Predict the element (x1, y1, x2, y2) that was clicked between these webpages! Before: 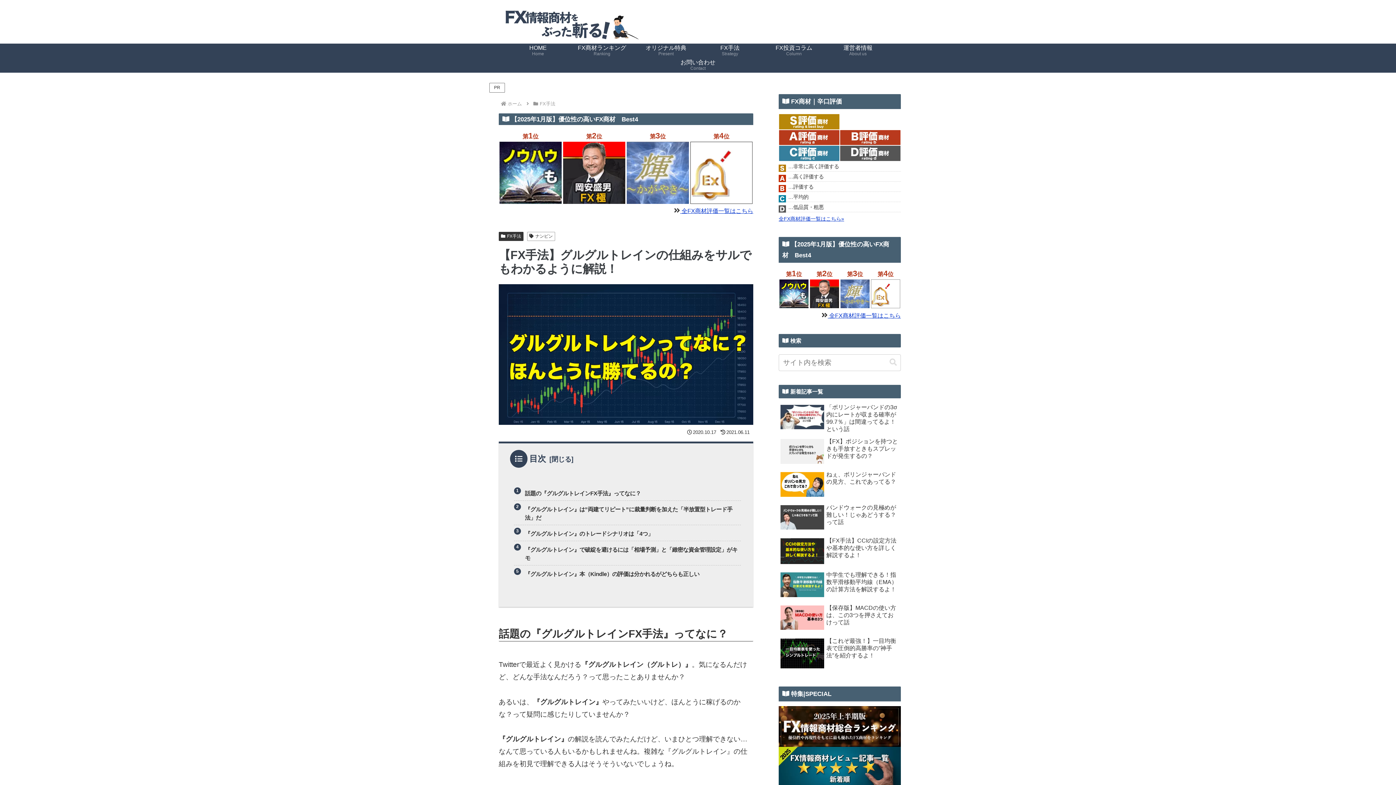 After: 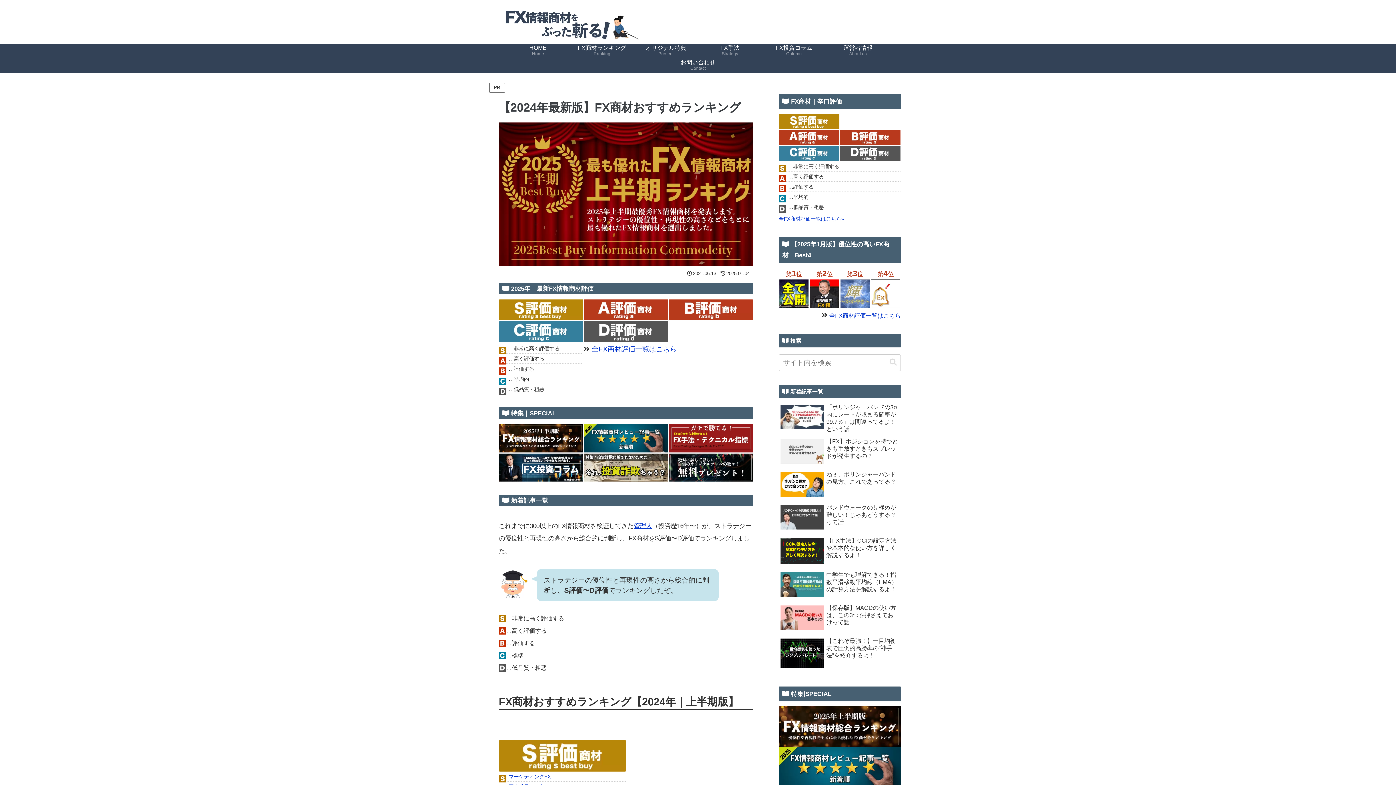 Action: bbox: (680, 208, 753, 214) label:  全FX商材評価一覧はこちら